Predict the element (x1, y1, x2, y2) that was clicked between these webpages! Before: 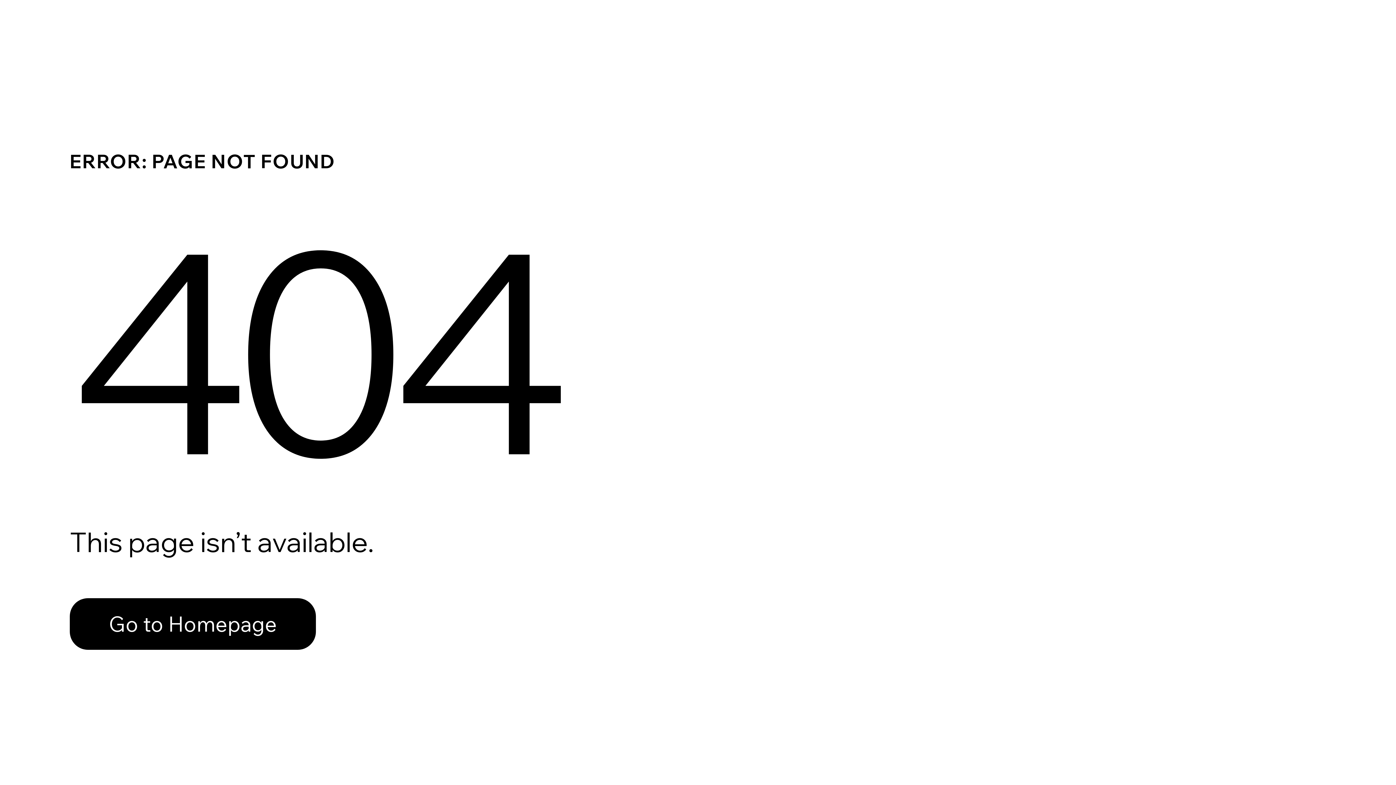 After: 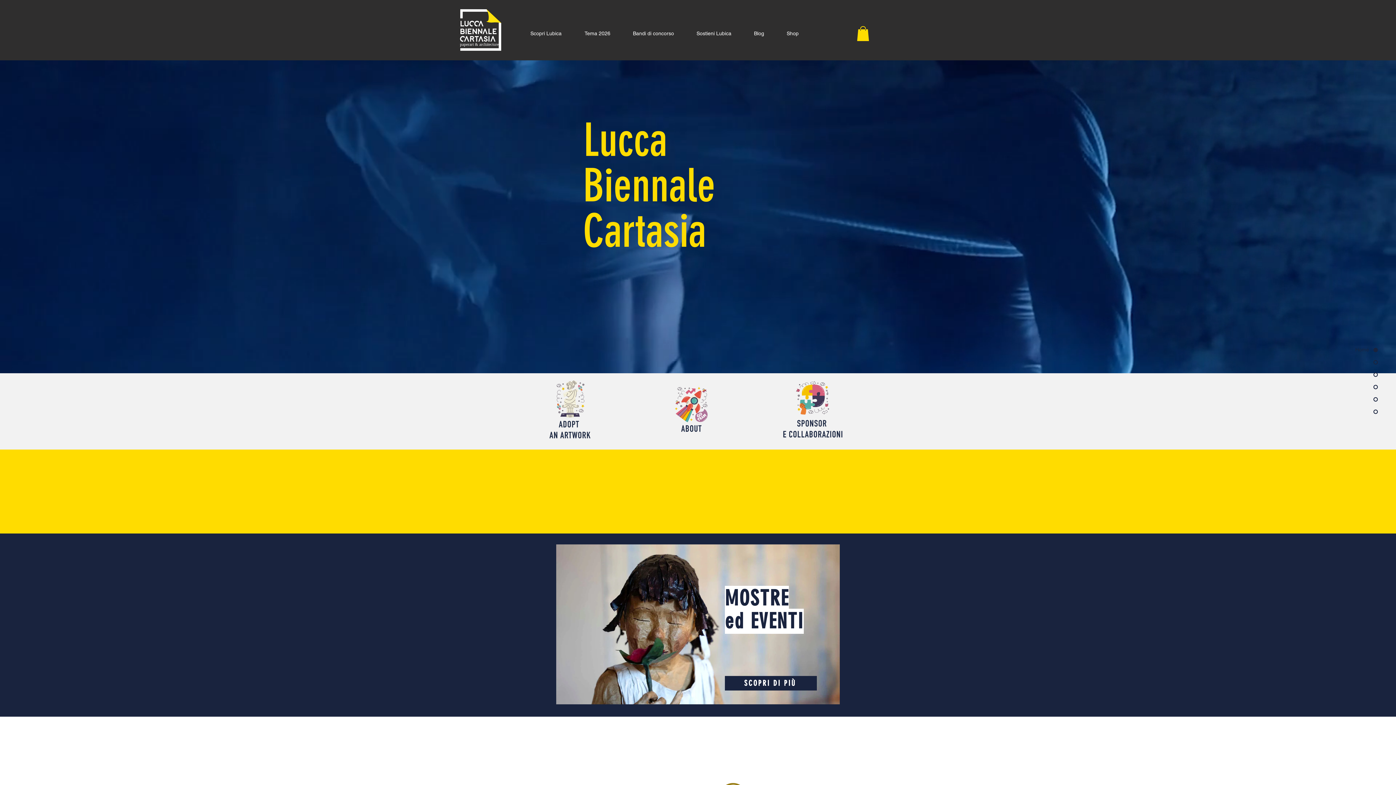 Action: label: Go to Homepage bbox: (69, 582, 768, 659)